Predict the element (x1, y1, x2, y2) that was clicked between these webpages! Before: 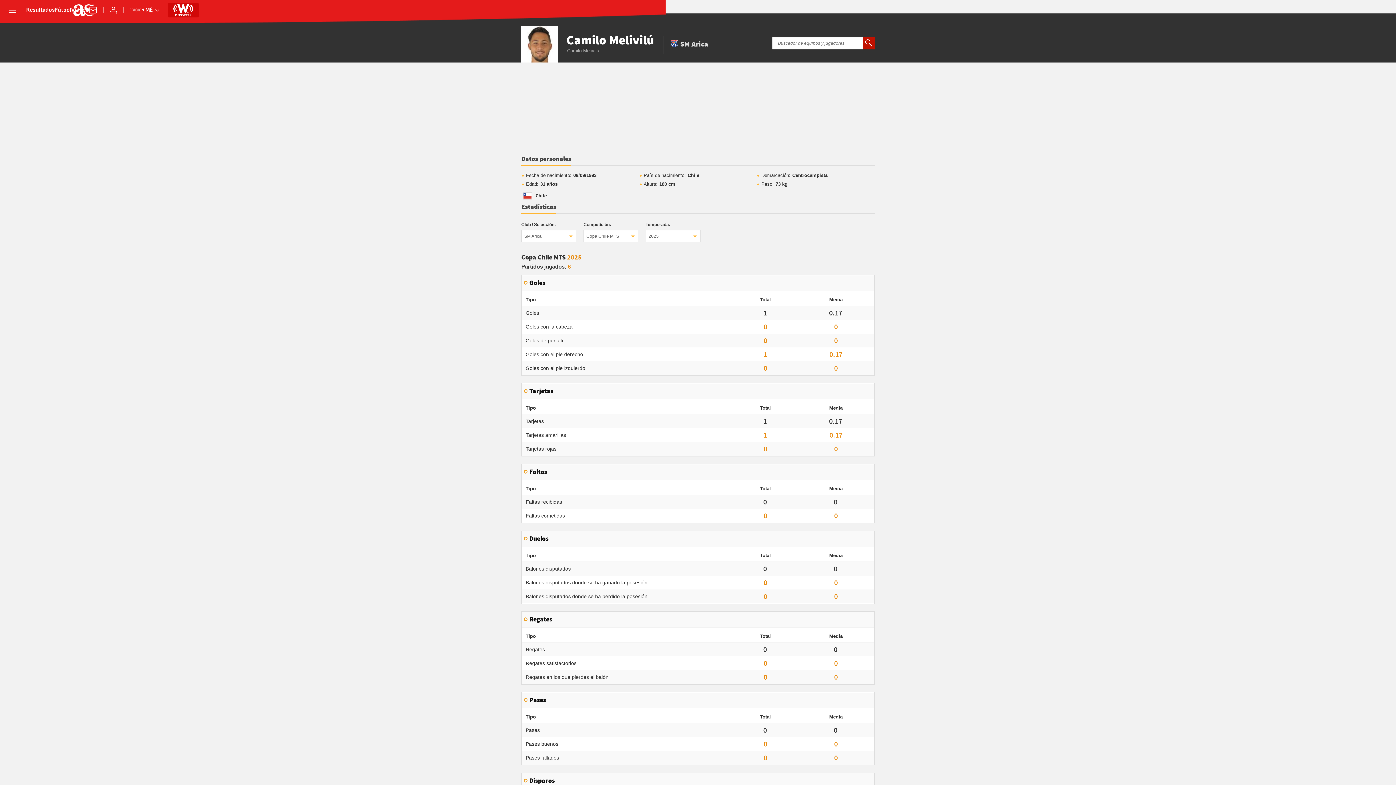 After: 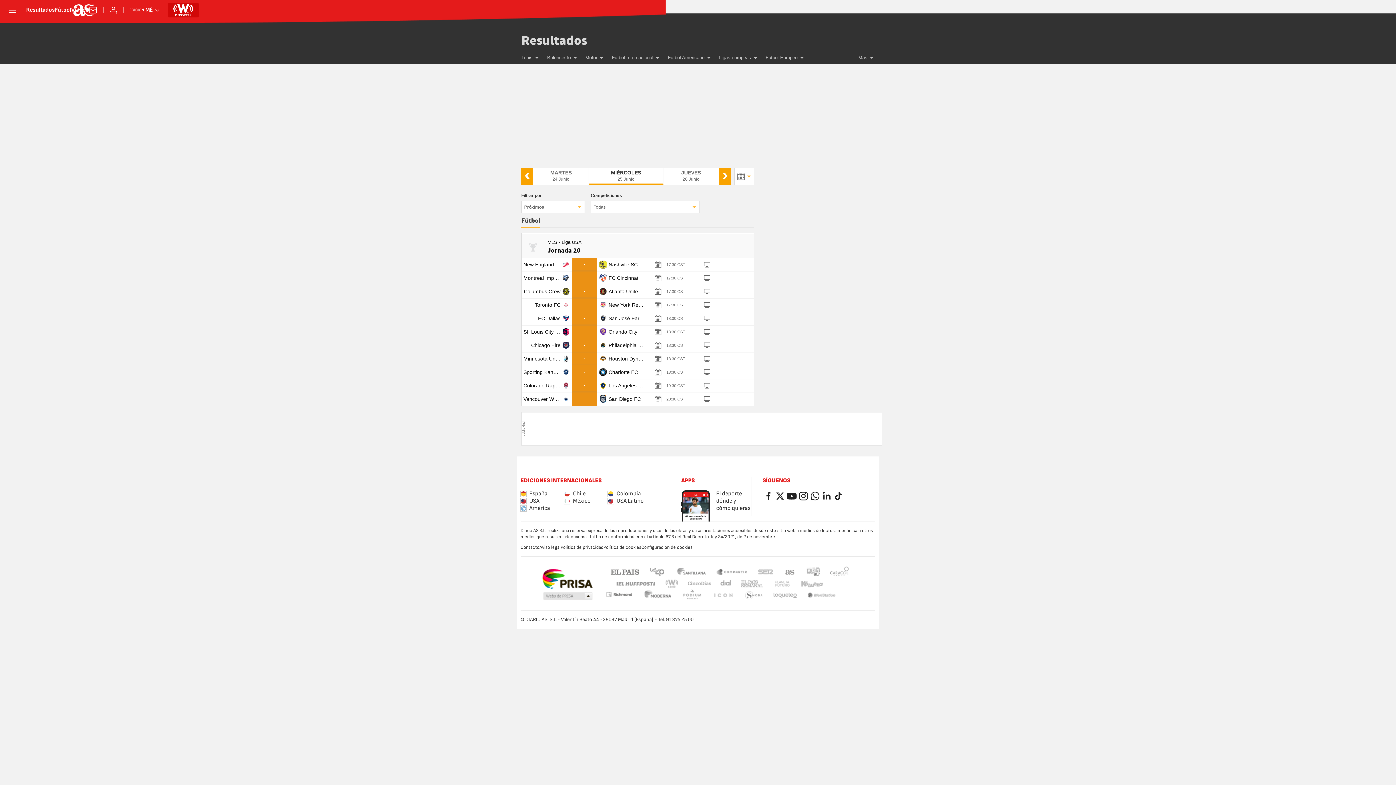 Action: label: Resultados bbox: (26, 7, 54, 13)